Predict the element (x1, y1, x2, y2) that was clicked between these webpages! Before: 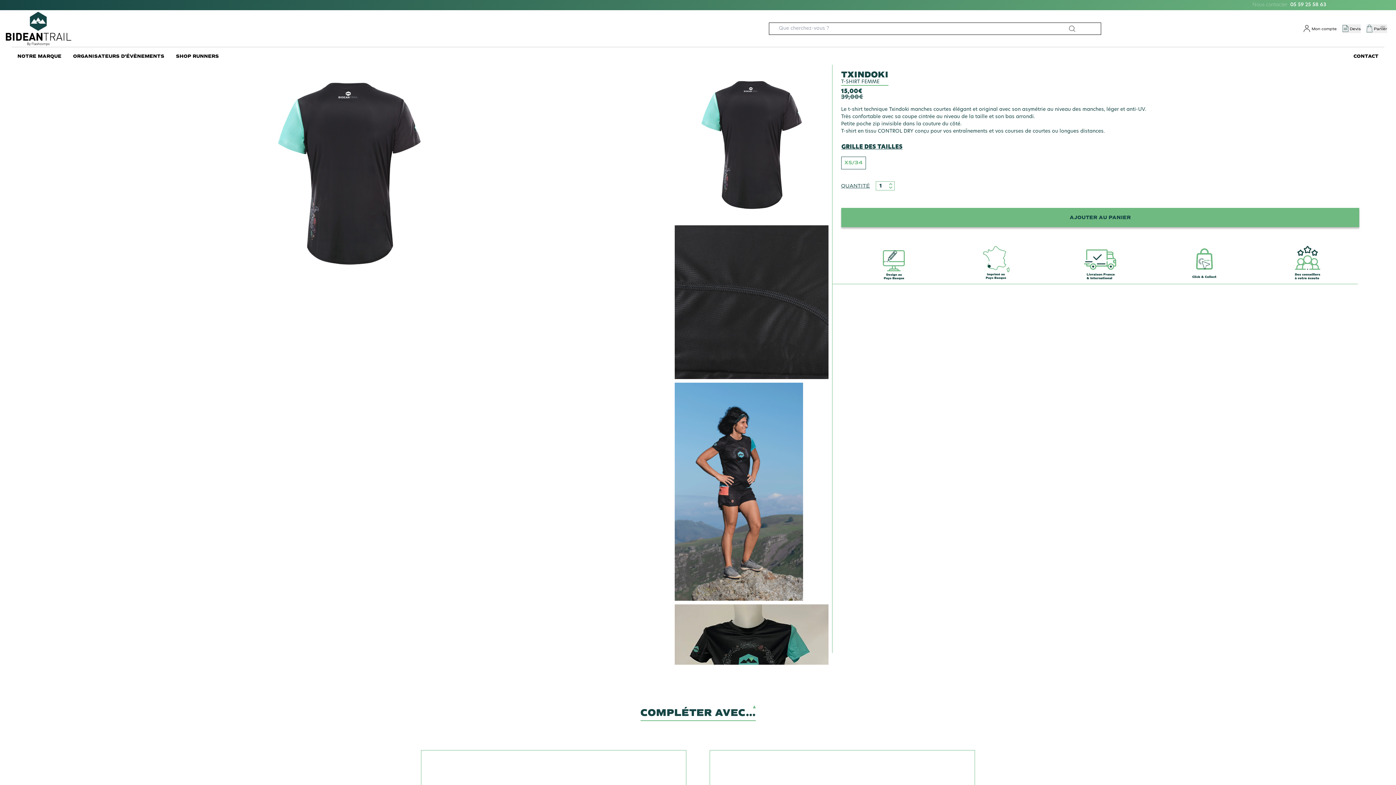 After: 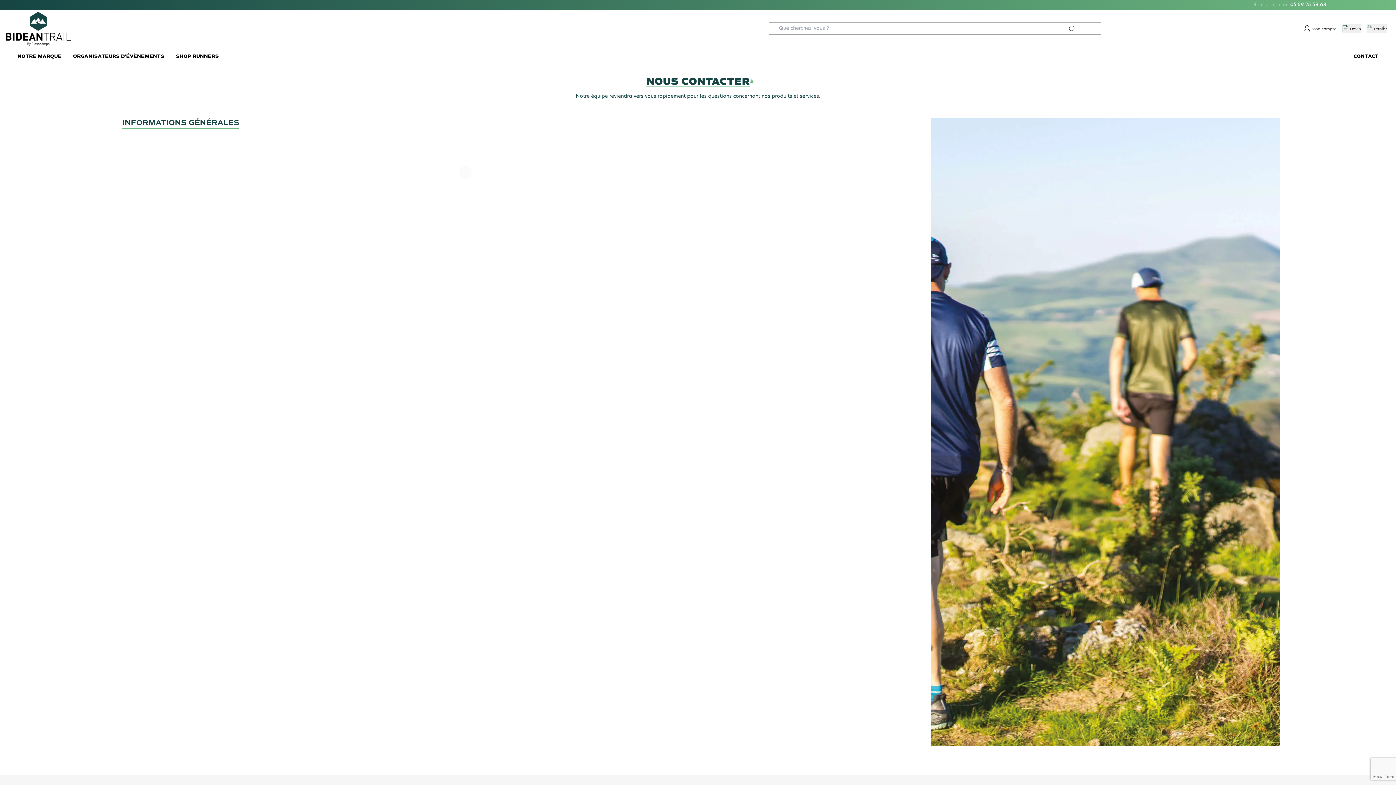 Action: label: Nous contacter bbox: (1252, 1, 1287, 8)